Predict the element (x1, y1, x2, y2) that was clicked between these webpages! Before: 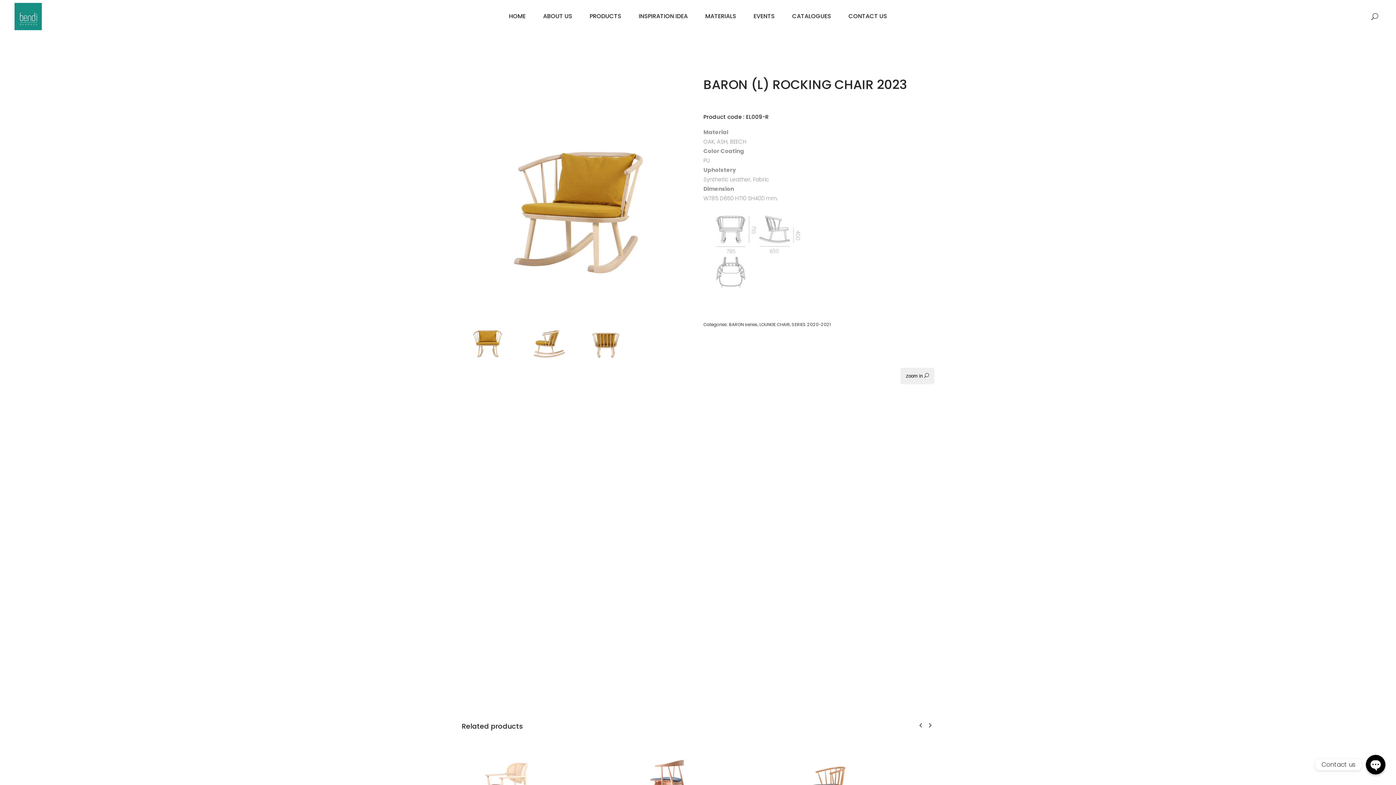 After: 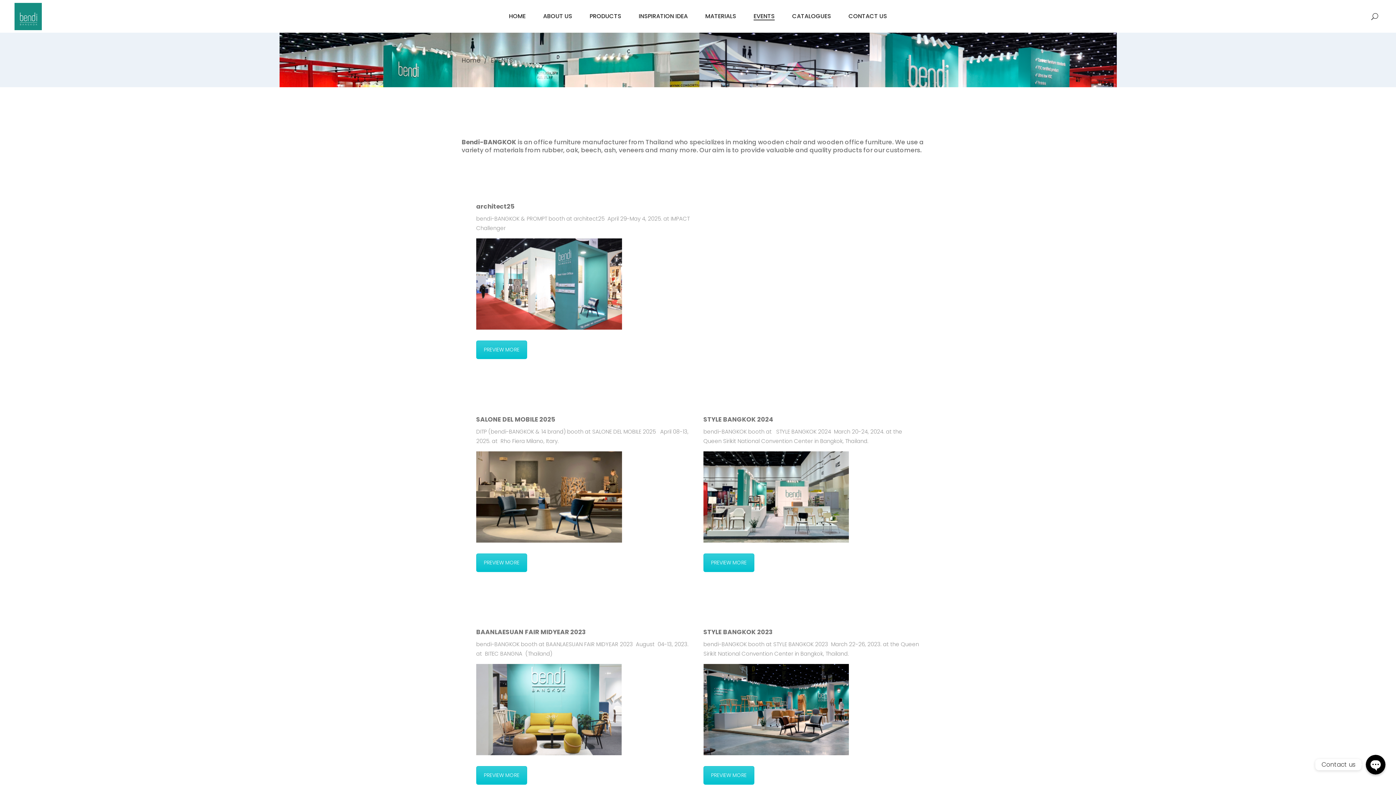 Action: bbox: (745, 0, 783, 32) label: EVENTS